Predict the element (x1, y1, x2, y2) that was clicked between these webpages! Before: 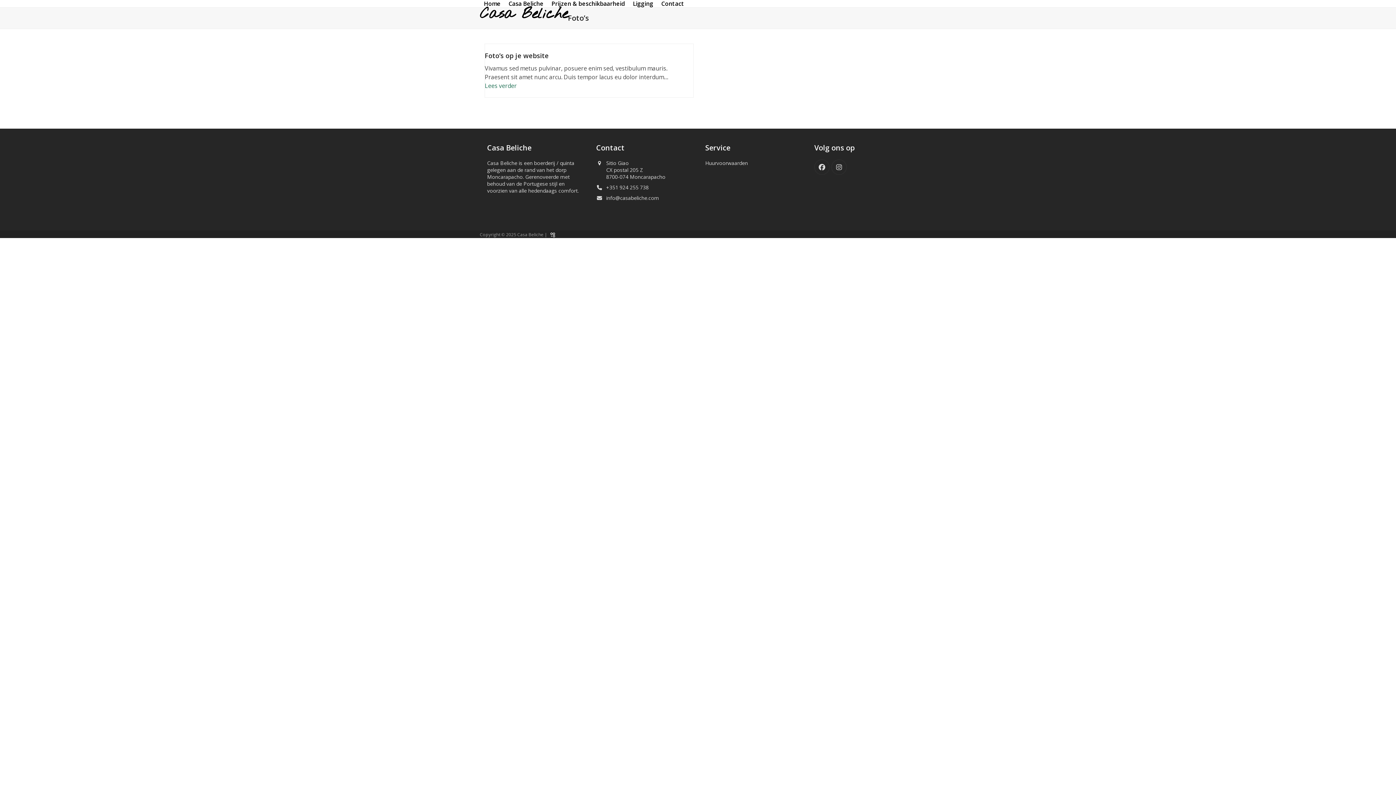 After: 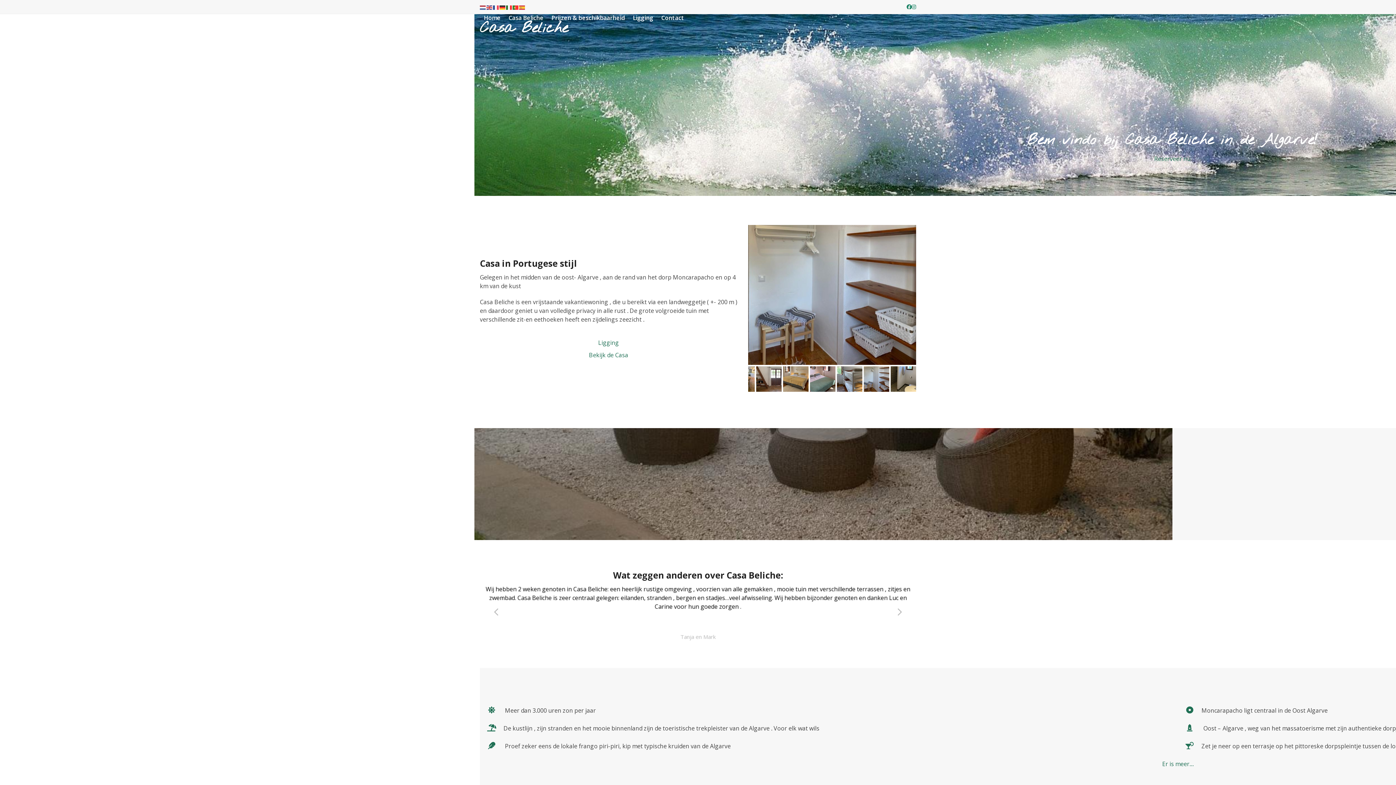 Action: bbox: (480, -5, 504, 12) label: Home